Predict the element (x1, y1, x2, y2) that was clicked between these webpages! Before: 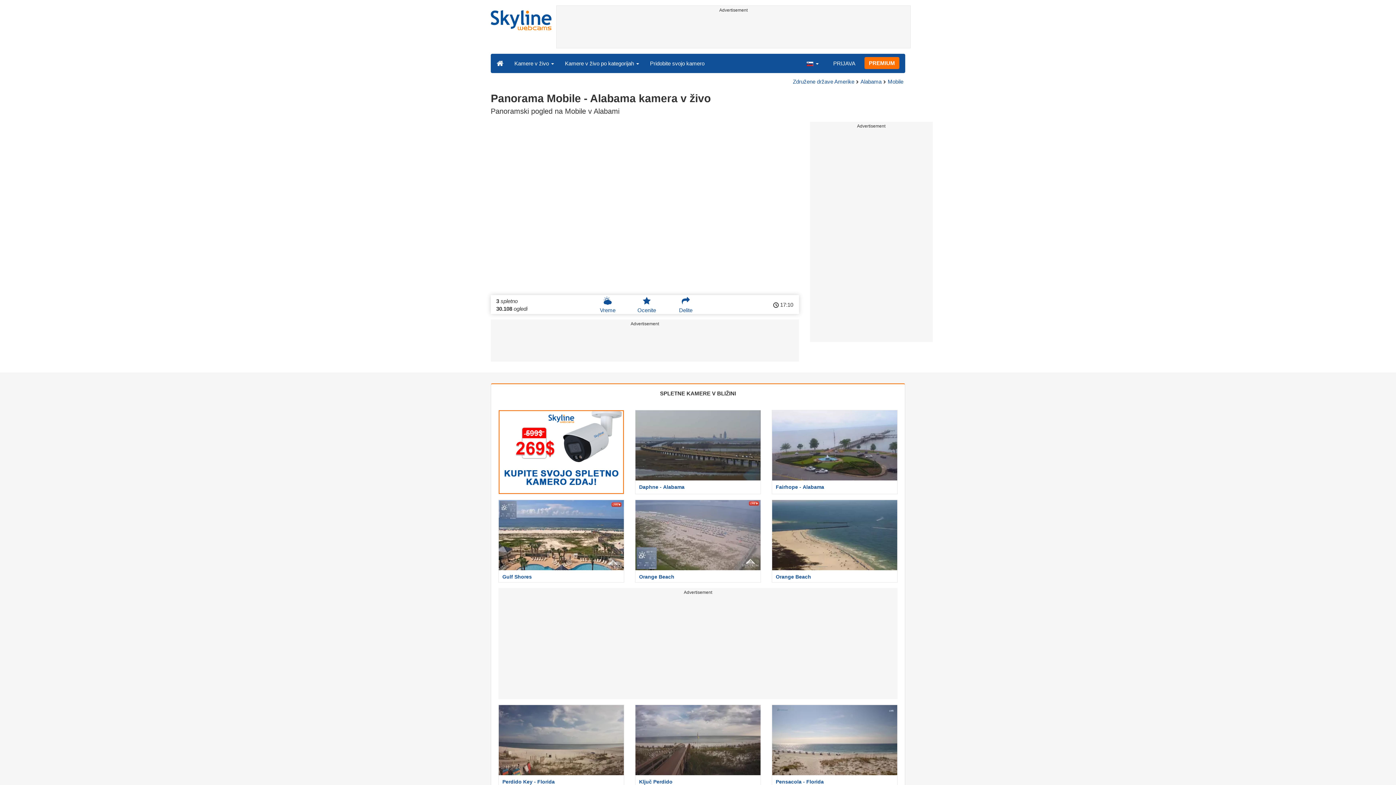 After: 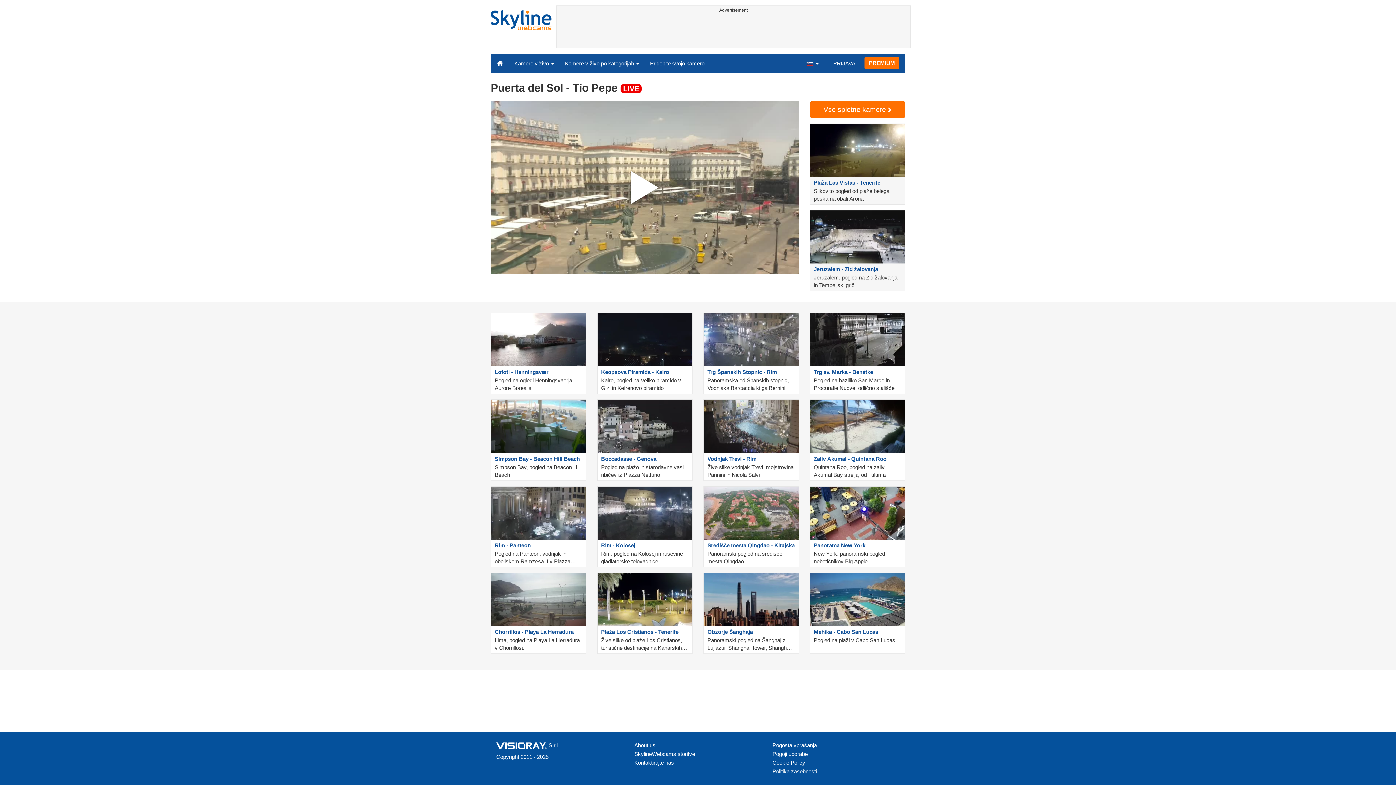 Action: bbox: (485, 10, 556, 43)